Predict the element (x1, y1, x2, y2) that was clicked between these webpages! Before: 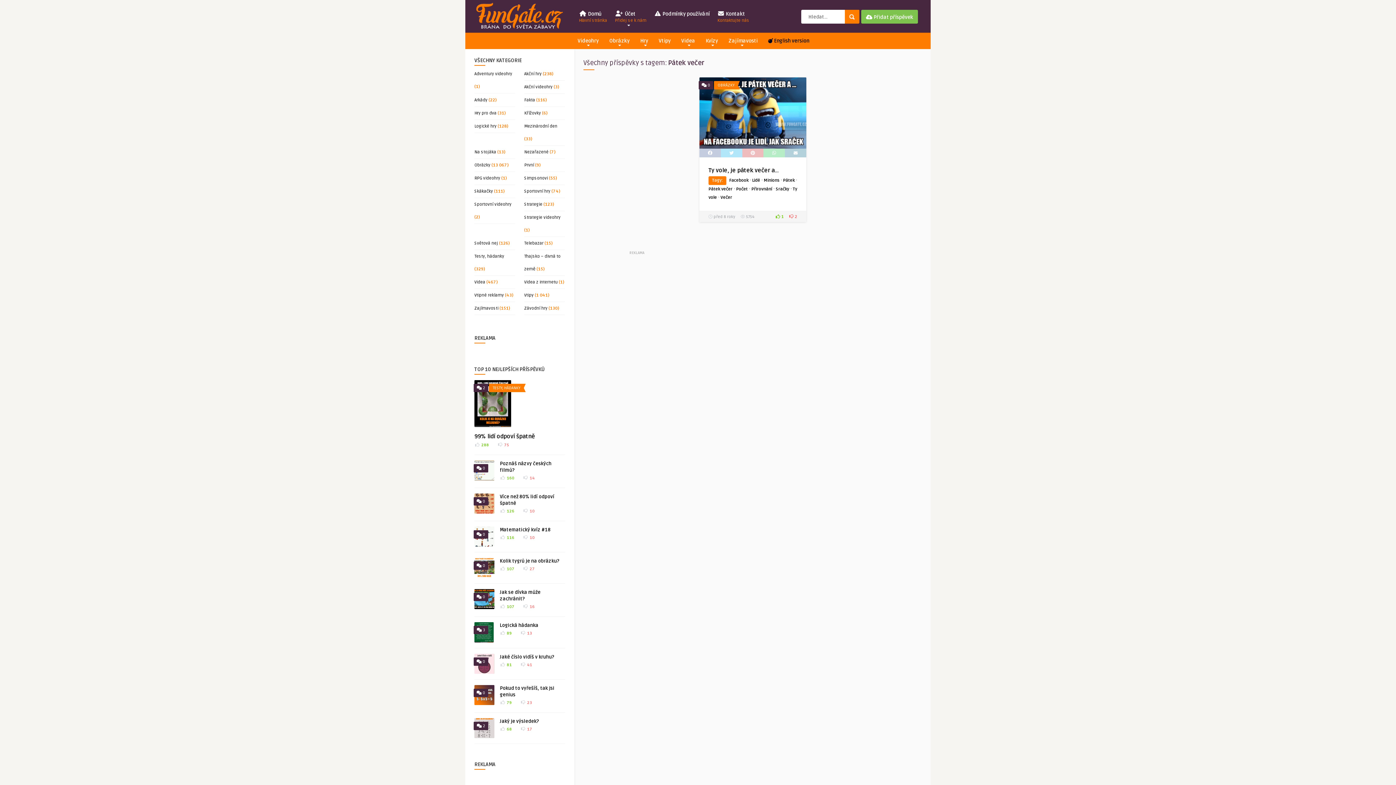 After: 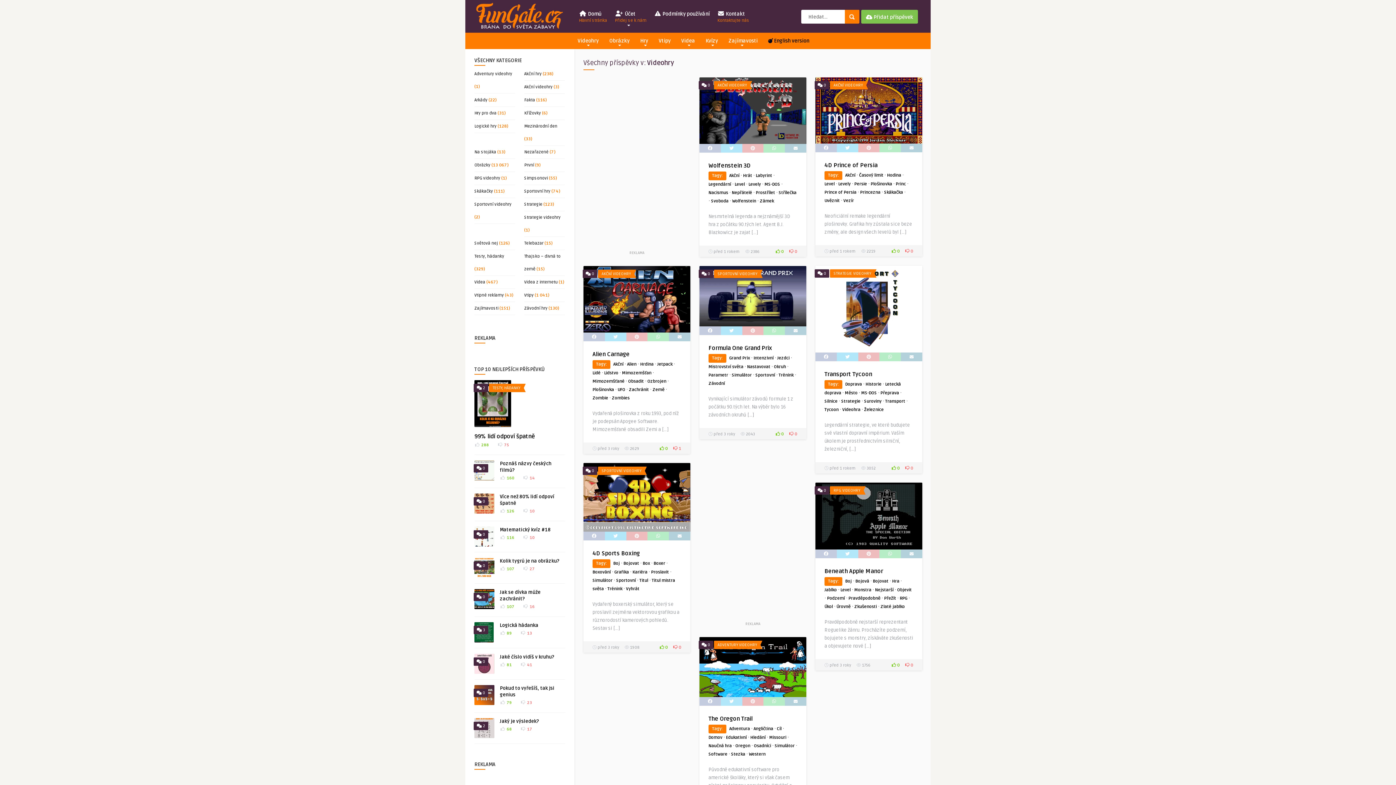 Action: label: Videohry bbox: (574, 32, 601, 48)